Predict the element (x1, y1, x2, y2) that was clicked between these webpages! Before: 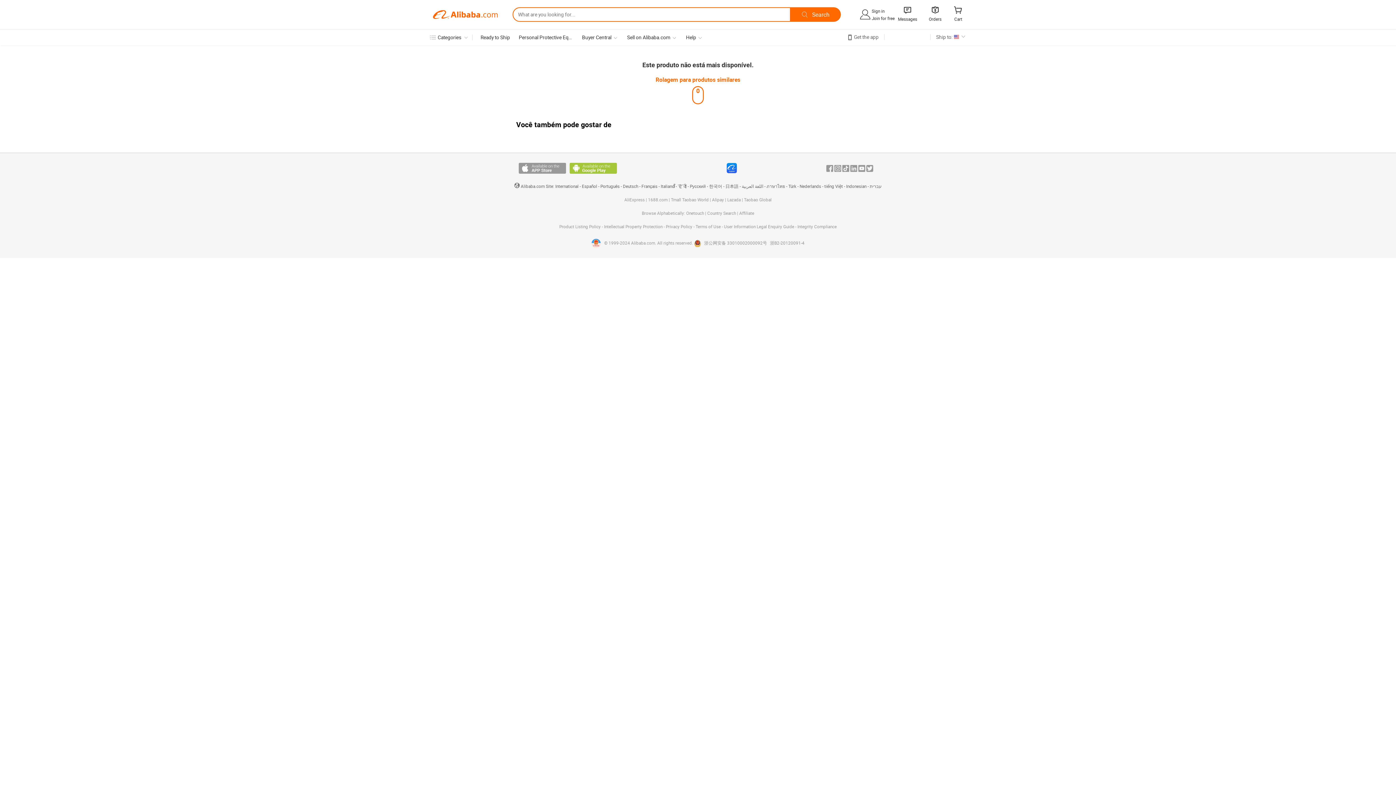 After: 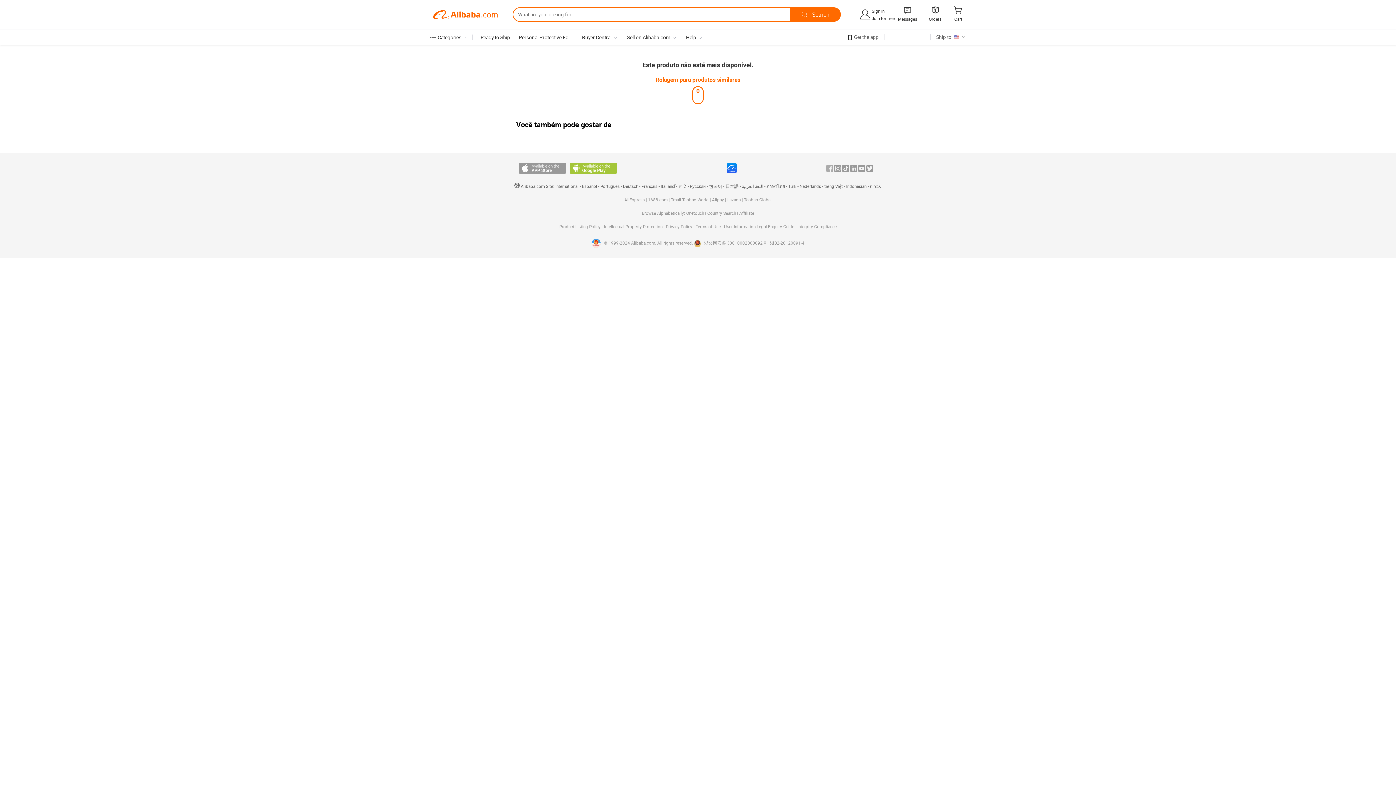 Action: bbox: (826, 165, 833, 171) label: Facebook